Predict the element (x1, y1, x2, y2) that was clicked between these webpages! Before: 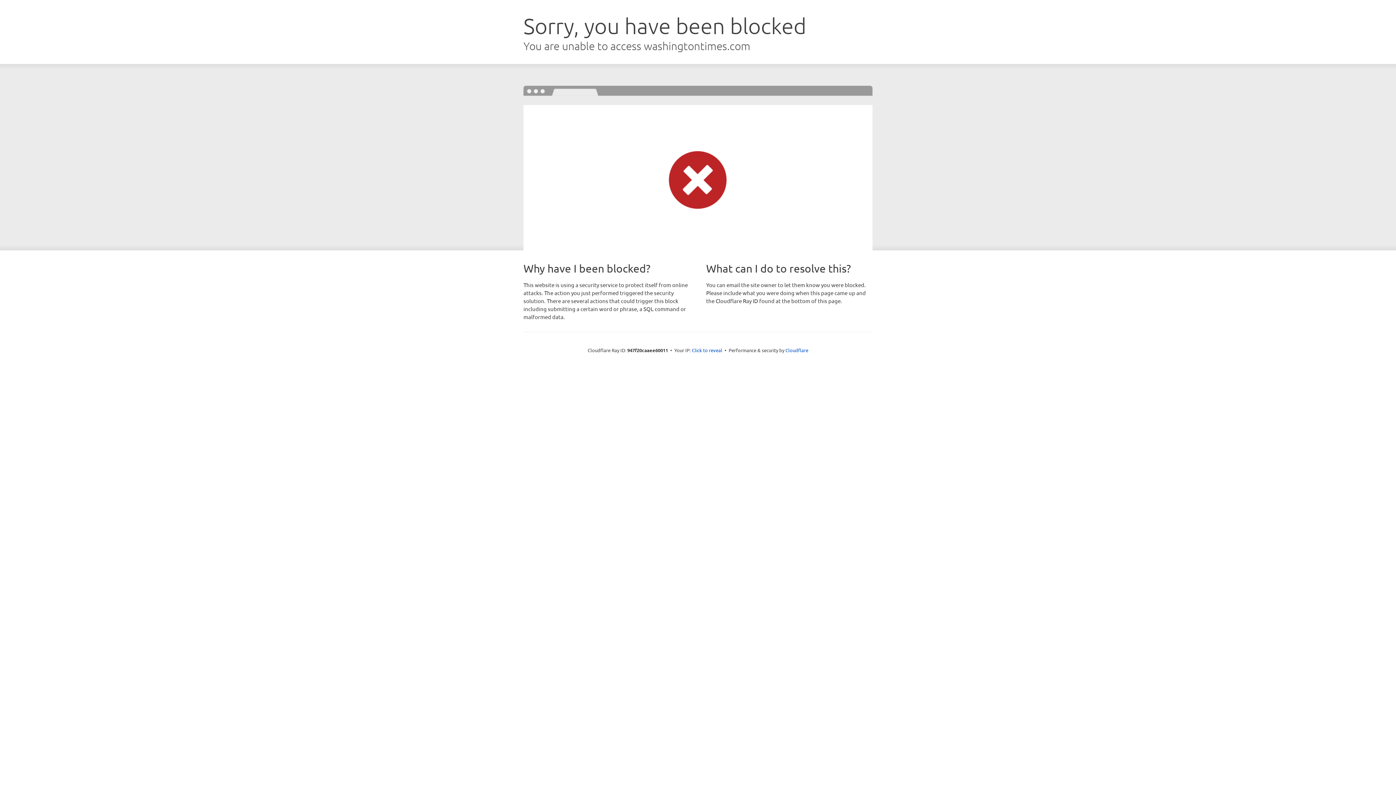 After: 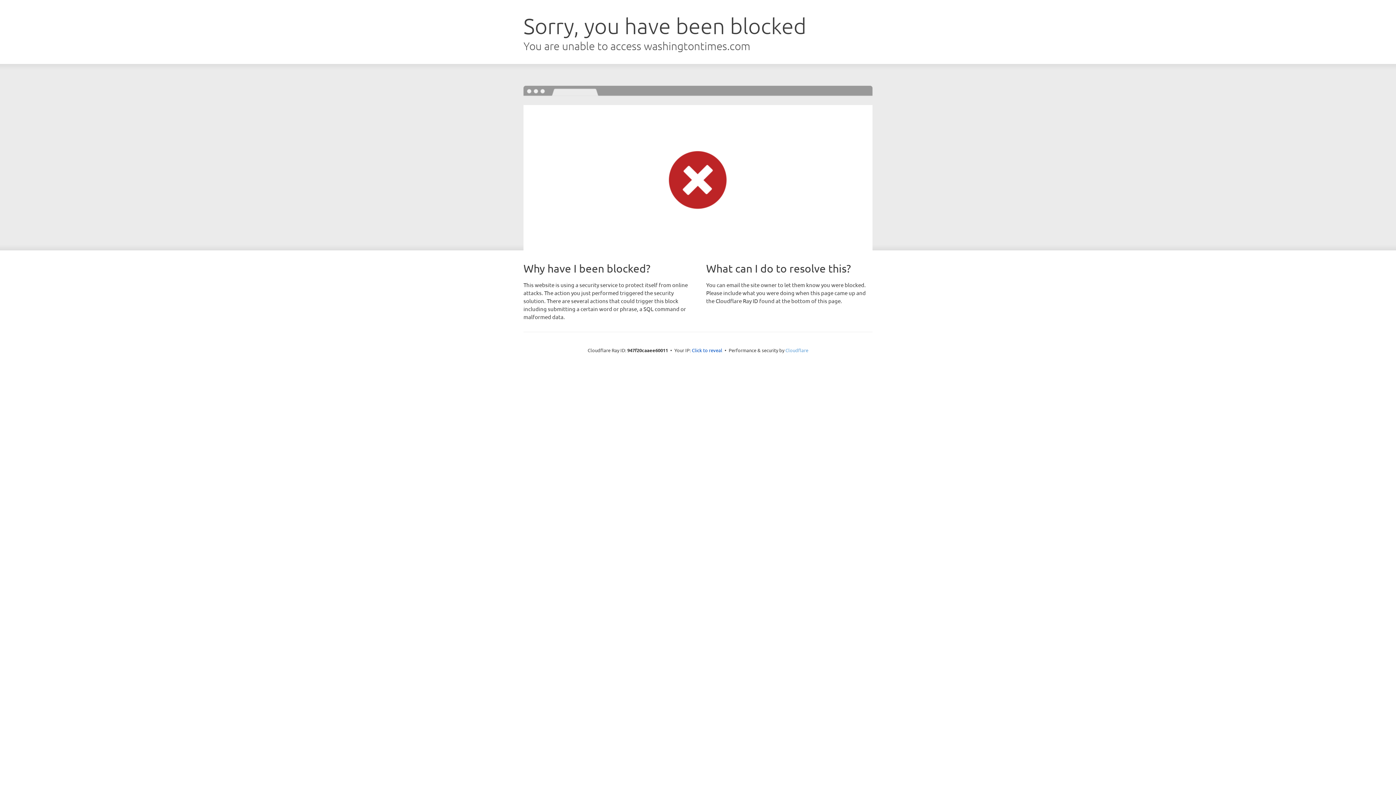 Action: label: Cloudflare bbox: (785, 347, 808, 353)